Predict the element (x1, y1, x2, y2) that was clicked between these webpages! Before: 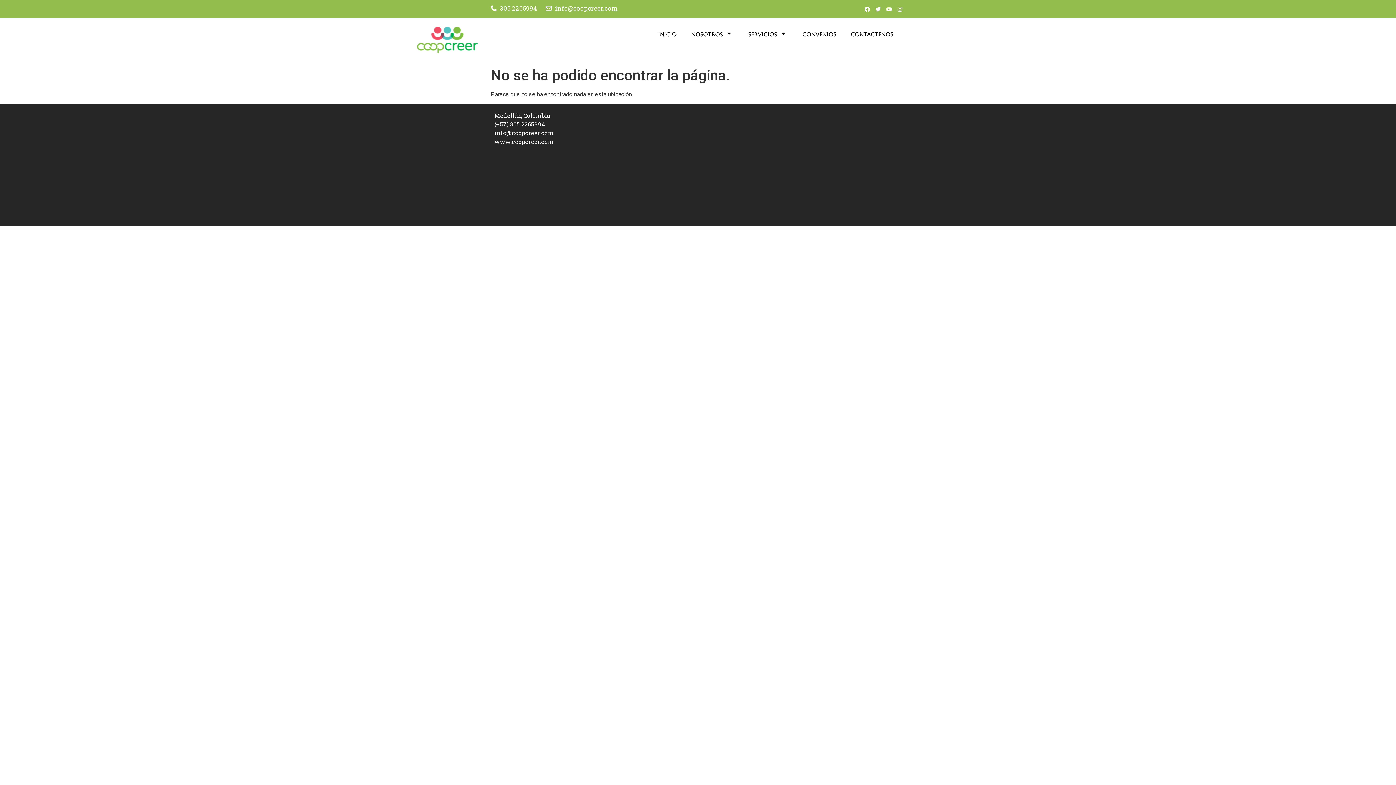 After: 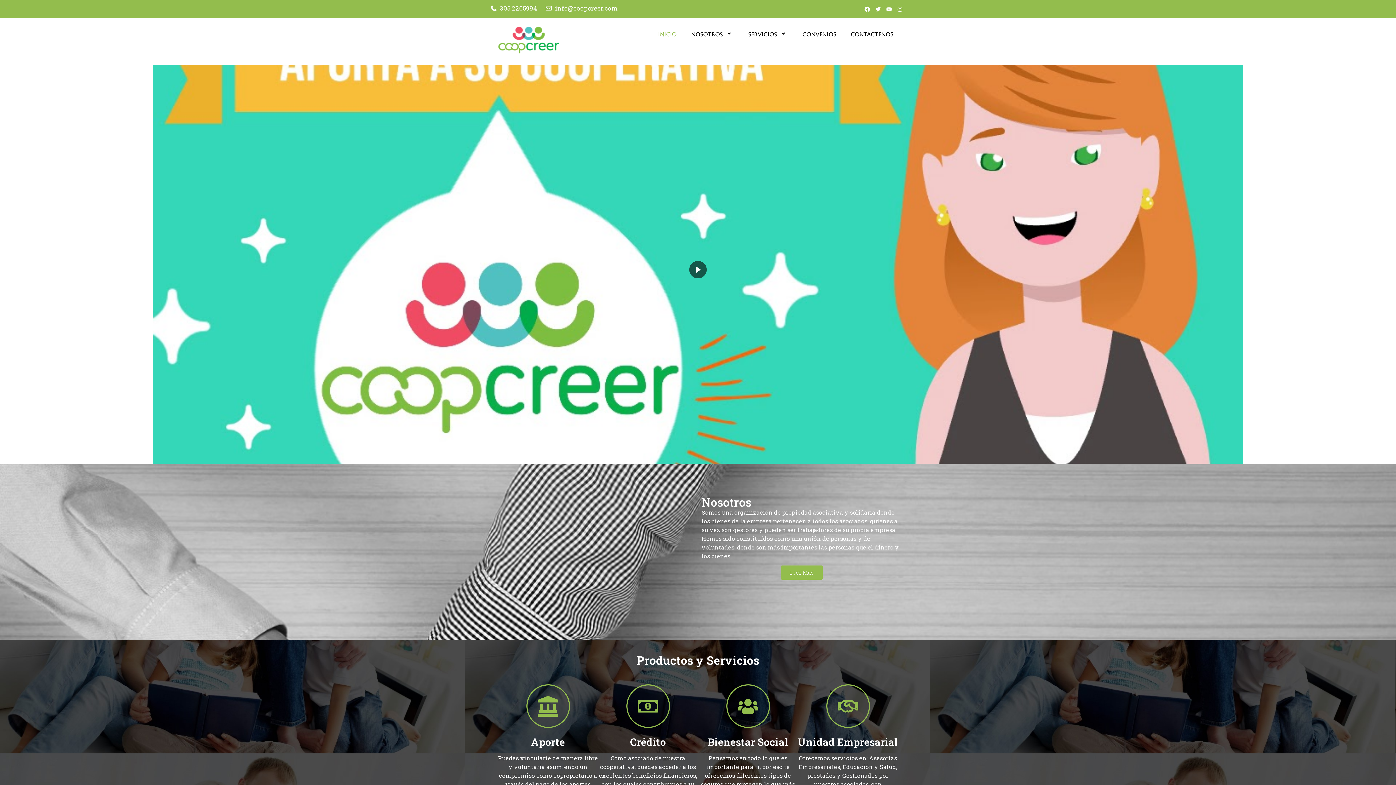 Action: bbox: (414, 48, 480, 55)